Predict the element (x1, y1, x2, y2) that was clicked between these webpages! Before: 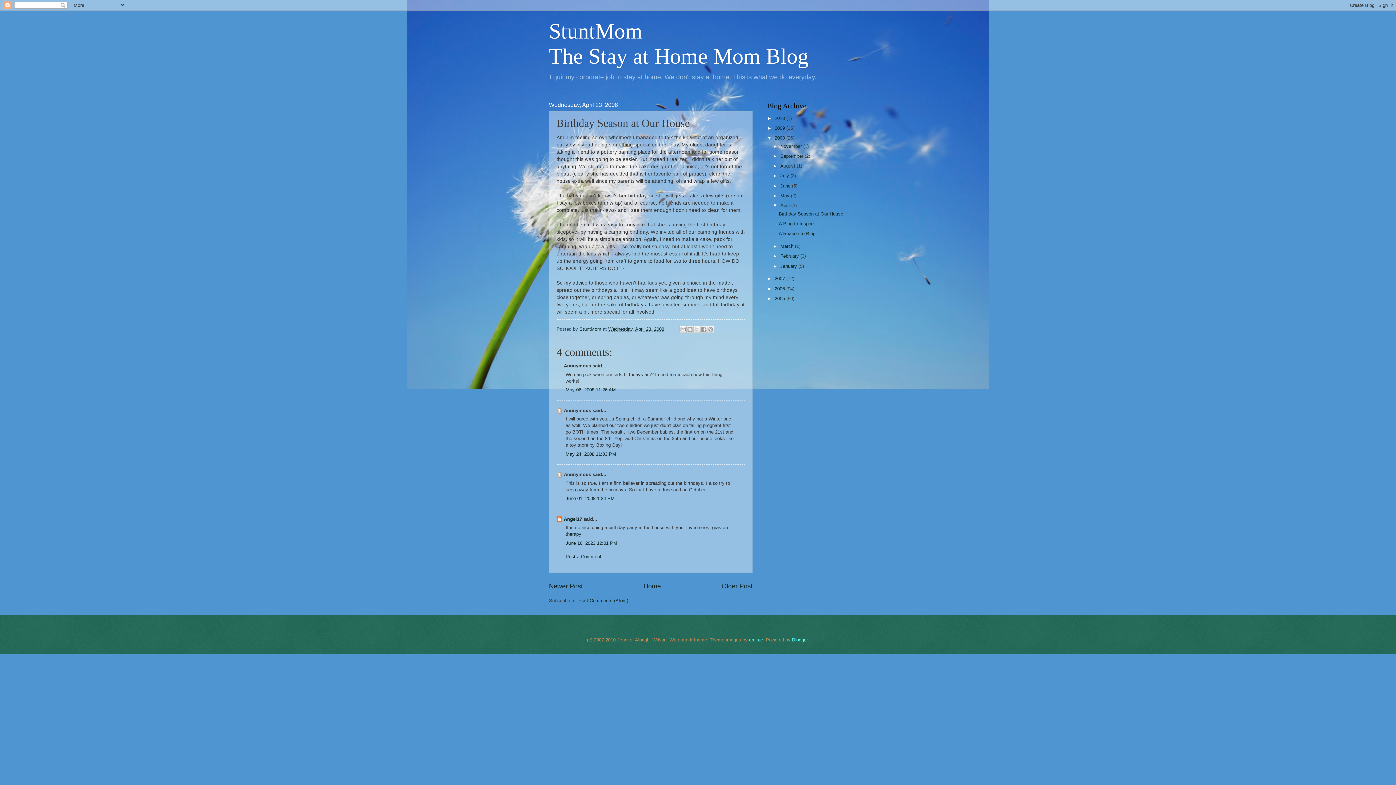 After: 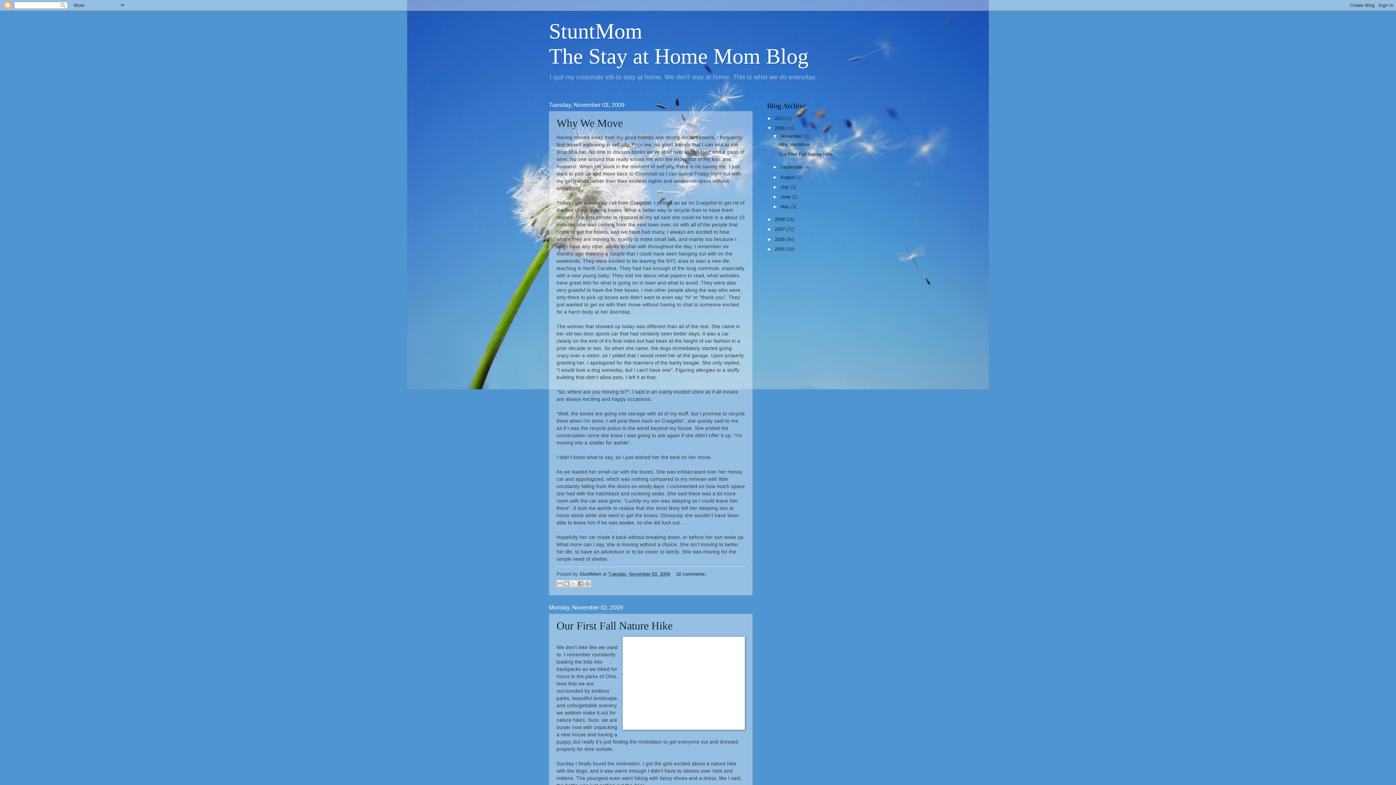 Action: label: 2009  bbox: (774, 125, 786, 130)